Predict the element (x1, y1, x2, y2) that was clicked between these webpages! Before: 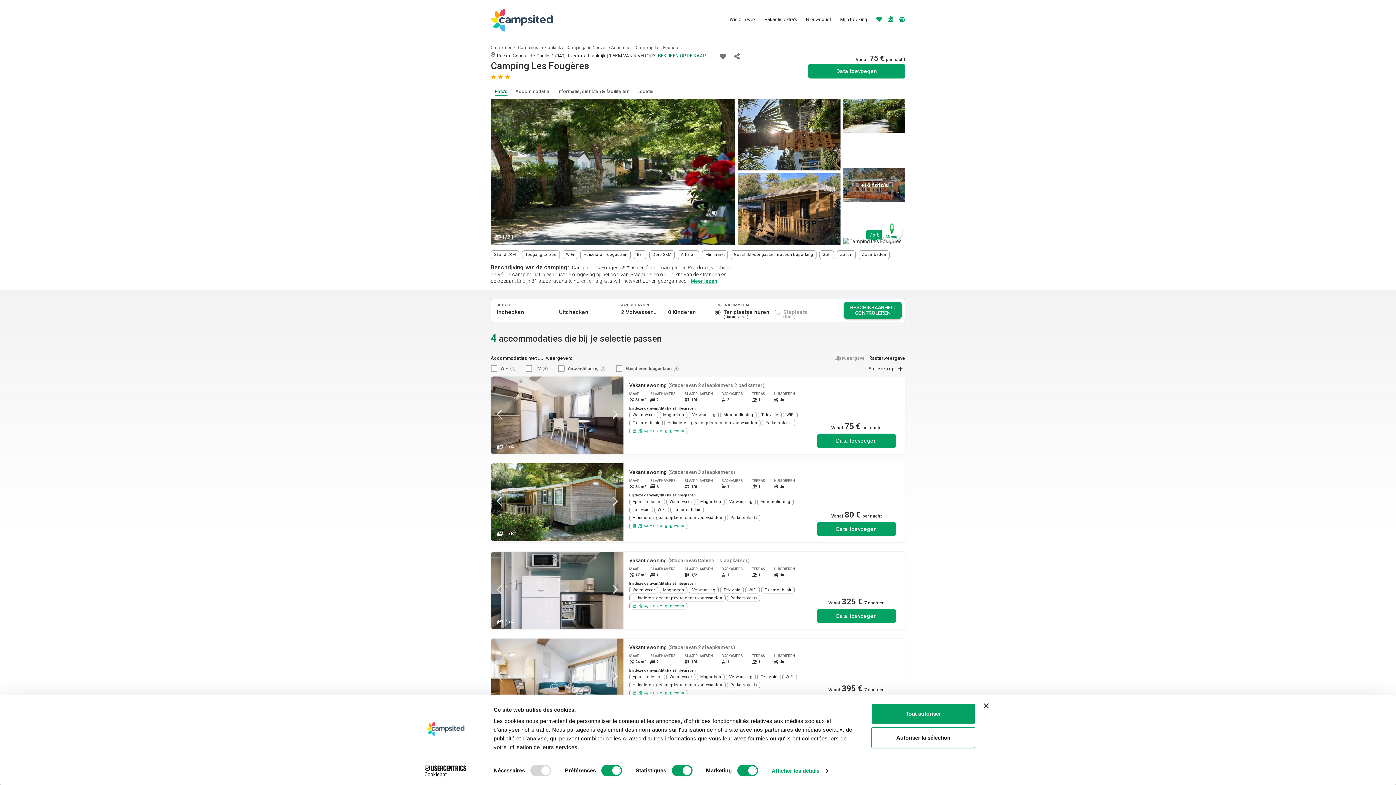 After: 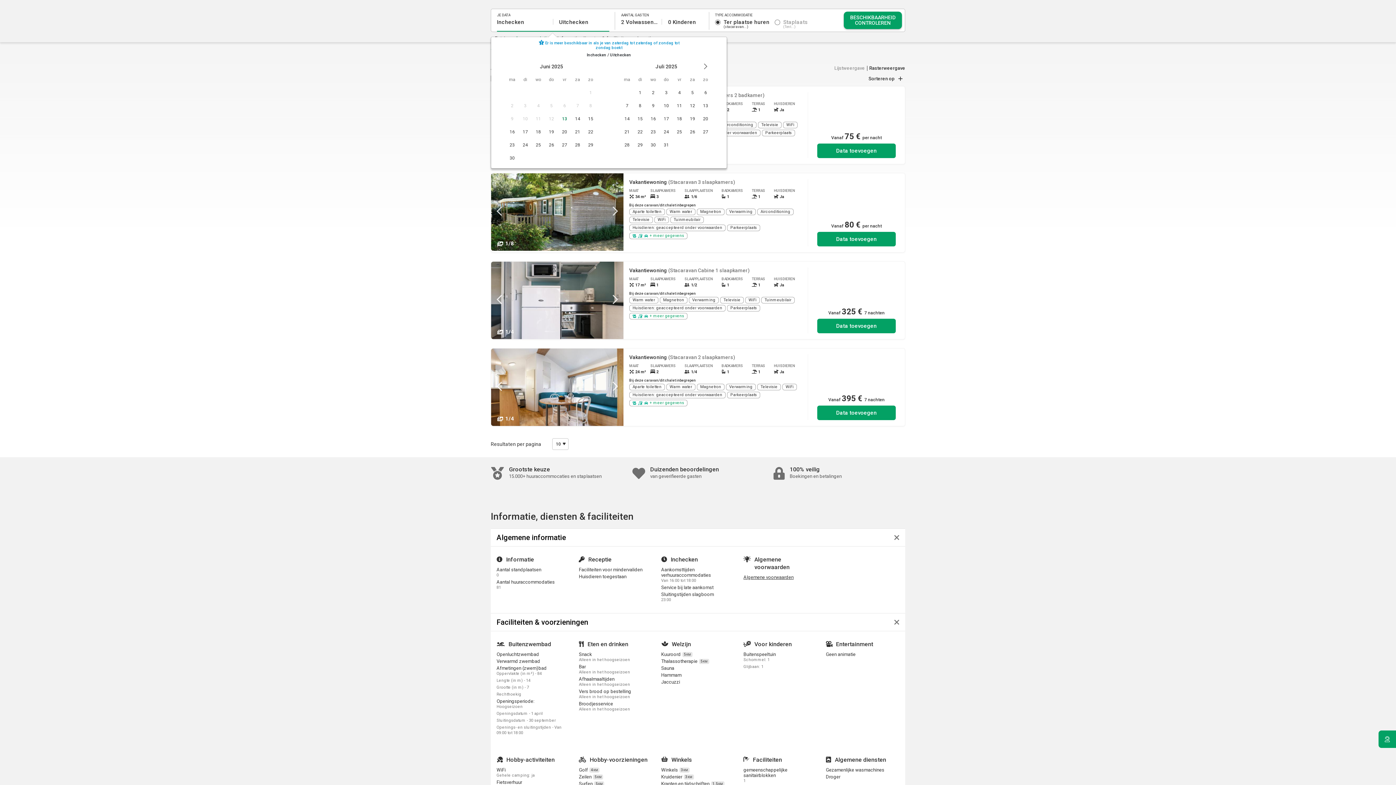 Action: bbox: (808, 64, 905, 78) label: Data toevoegen